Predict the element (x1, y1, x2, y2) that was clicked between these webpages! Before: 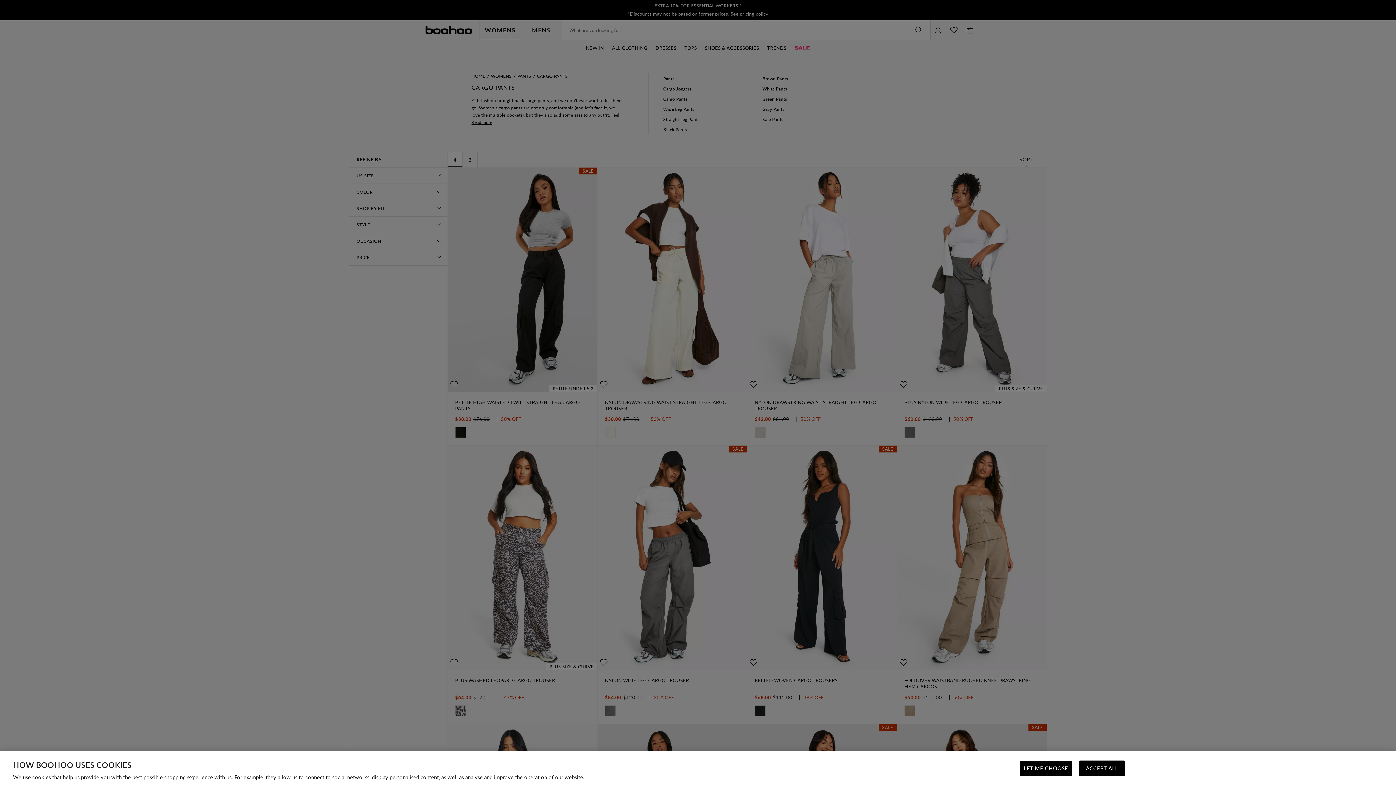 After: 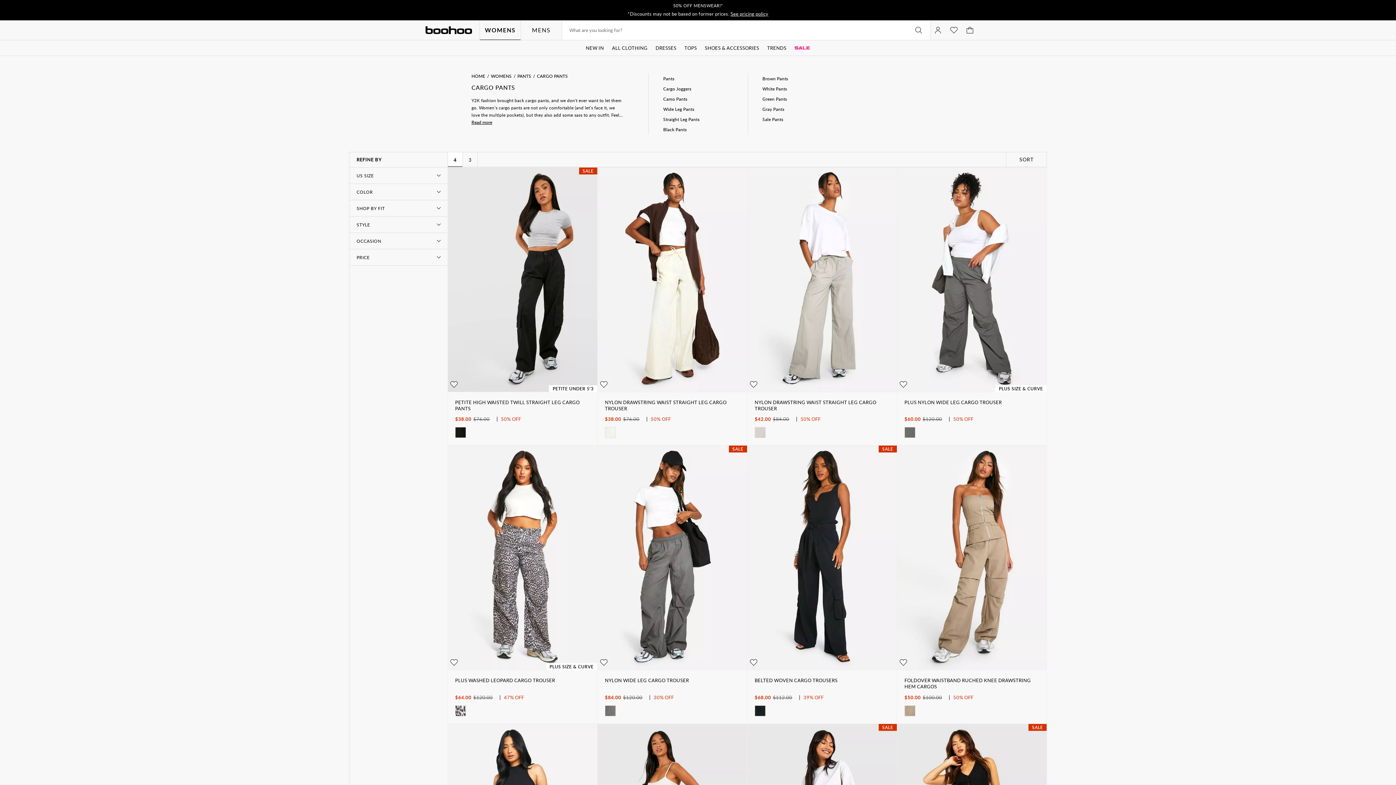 Action: bbox: (1079, 761, 1125, 776) label: ACCEPT ALL